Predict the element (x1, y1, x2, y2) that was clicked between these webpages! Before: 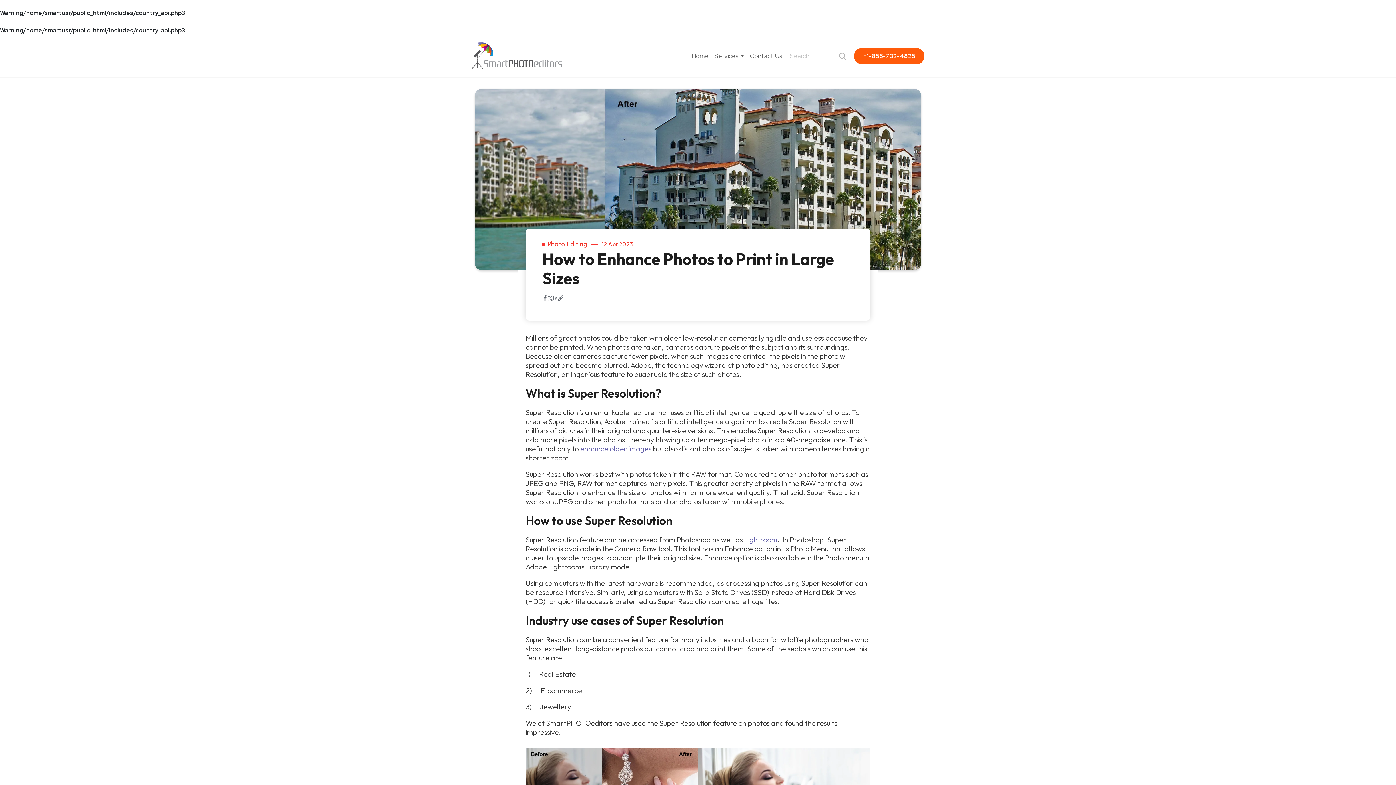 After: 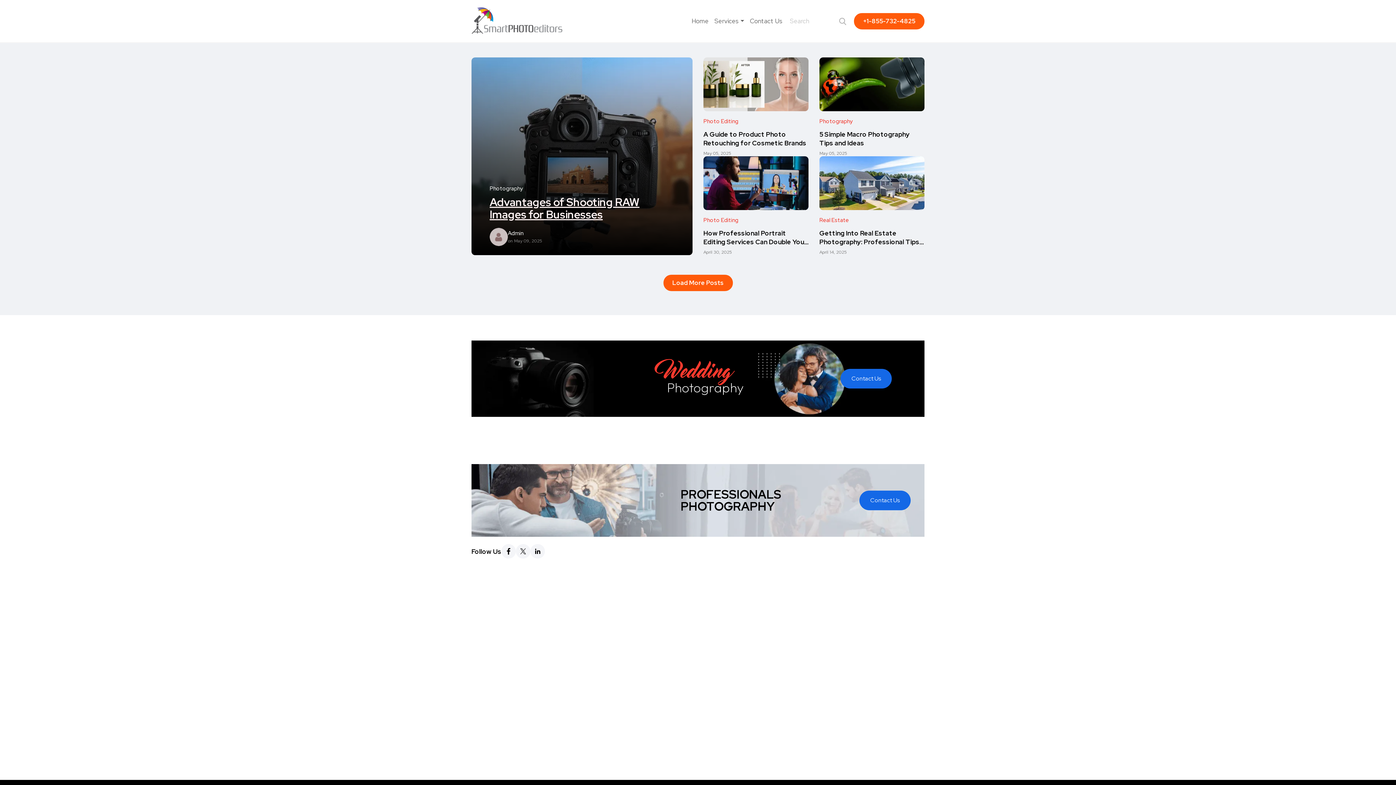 Action: bbox: (471, 51, 562, 58)